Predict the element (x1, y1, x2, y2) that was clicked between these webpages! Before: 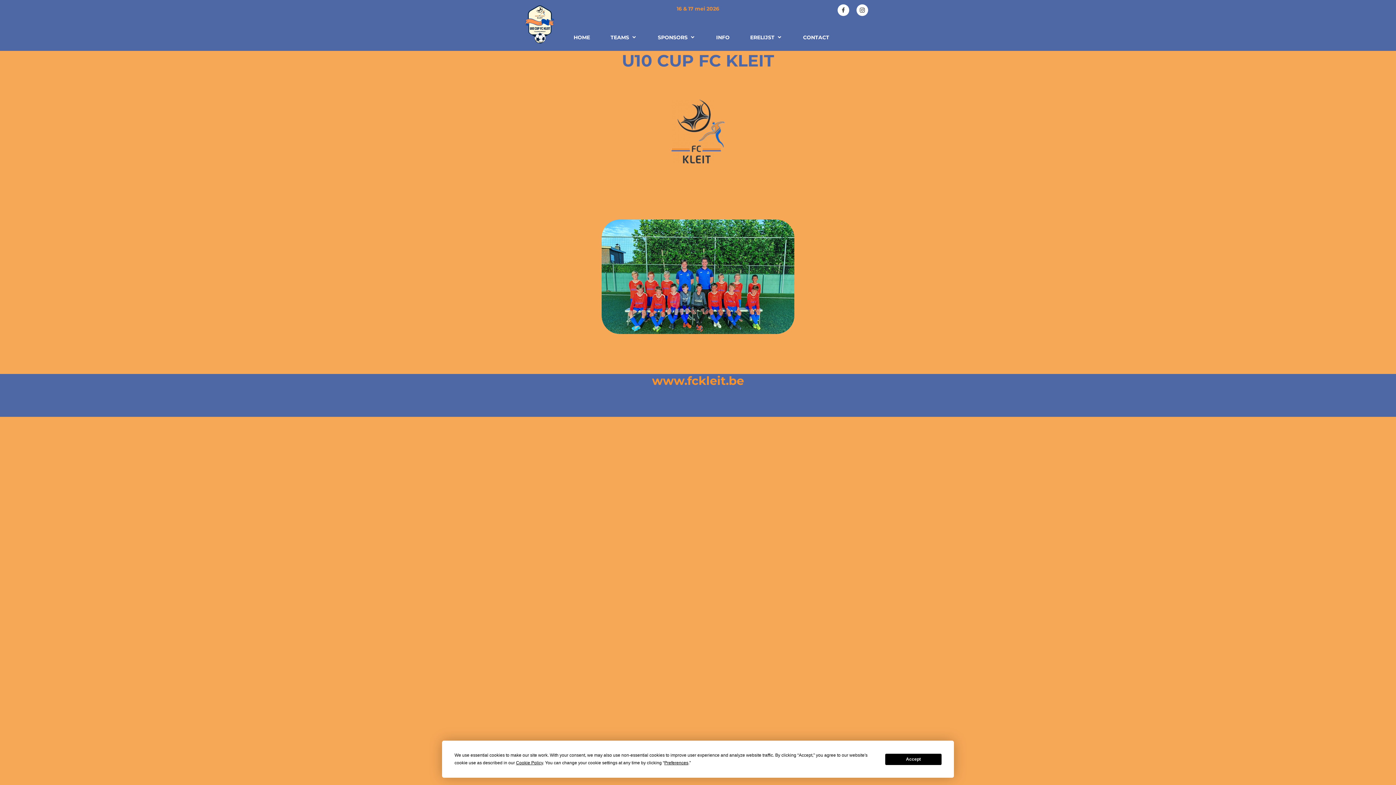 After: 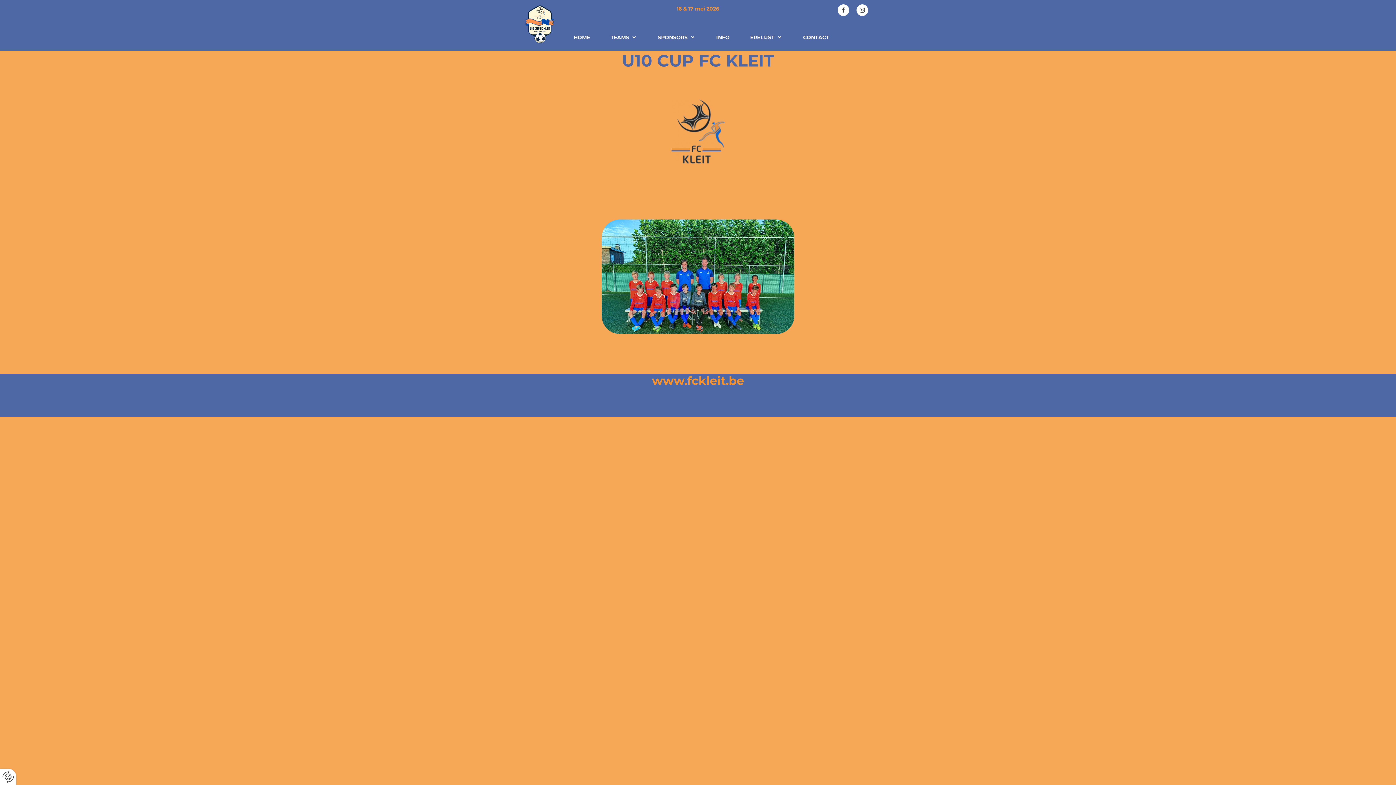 Action: label: Accept bbox: (885, 754, 941, 765)